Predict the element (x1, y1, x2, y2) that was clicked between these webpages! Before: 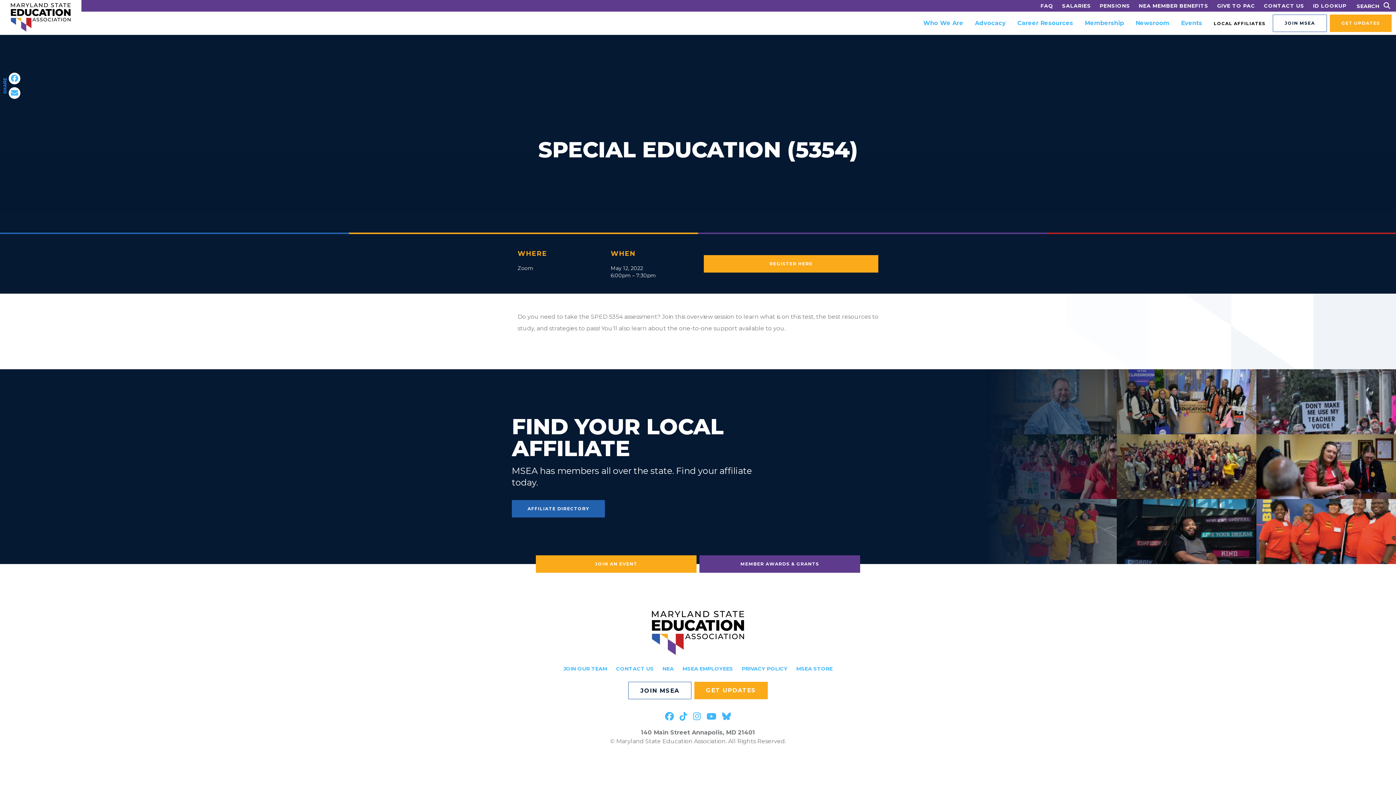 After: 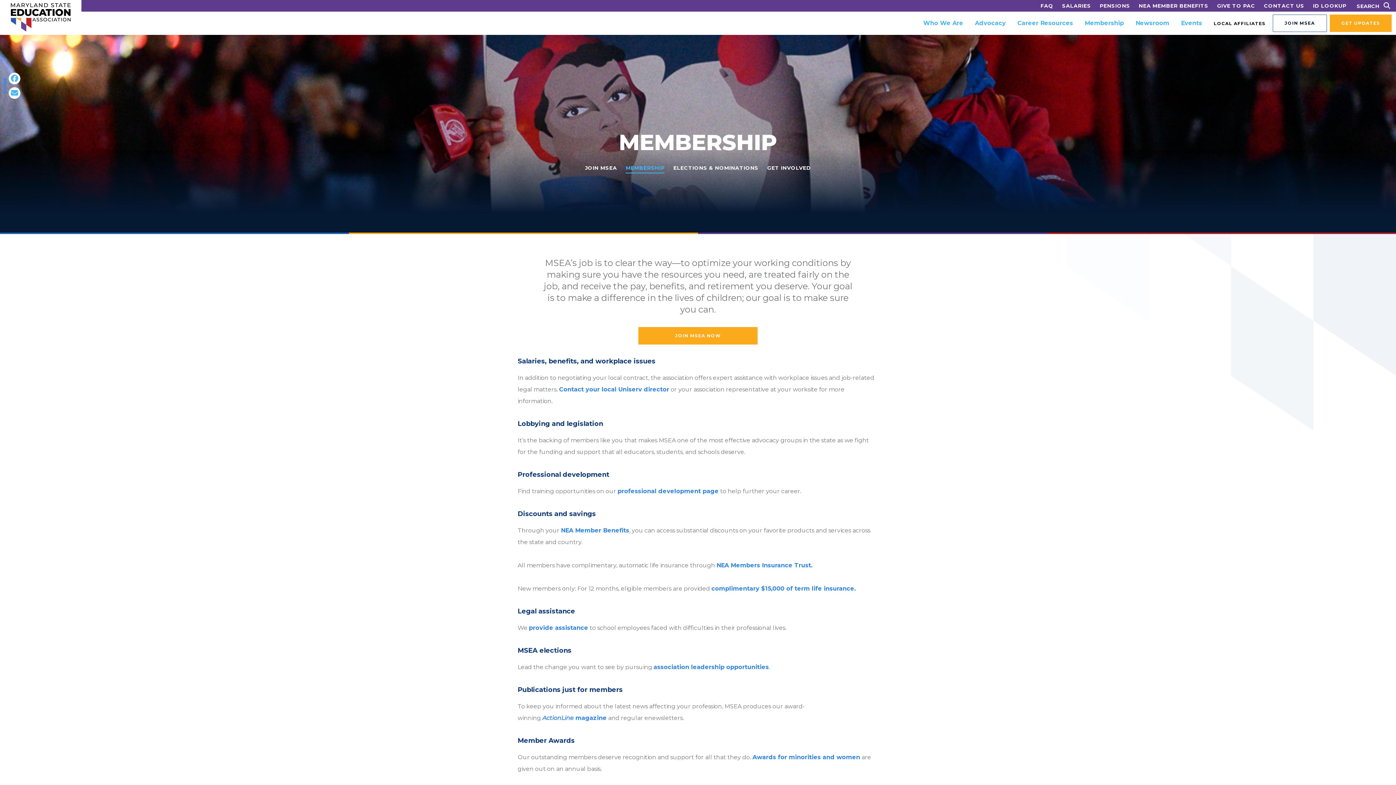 Action: label: Membership bbox: (1085, 18, 1124, 27)